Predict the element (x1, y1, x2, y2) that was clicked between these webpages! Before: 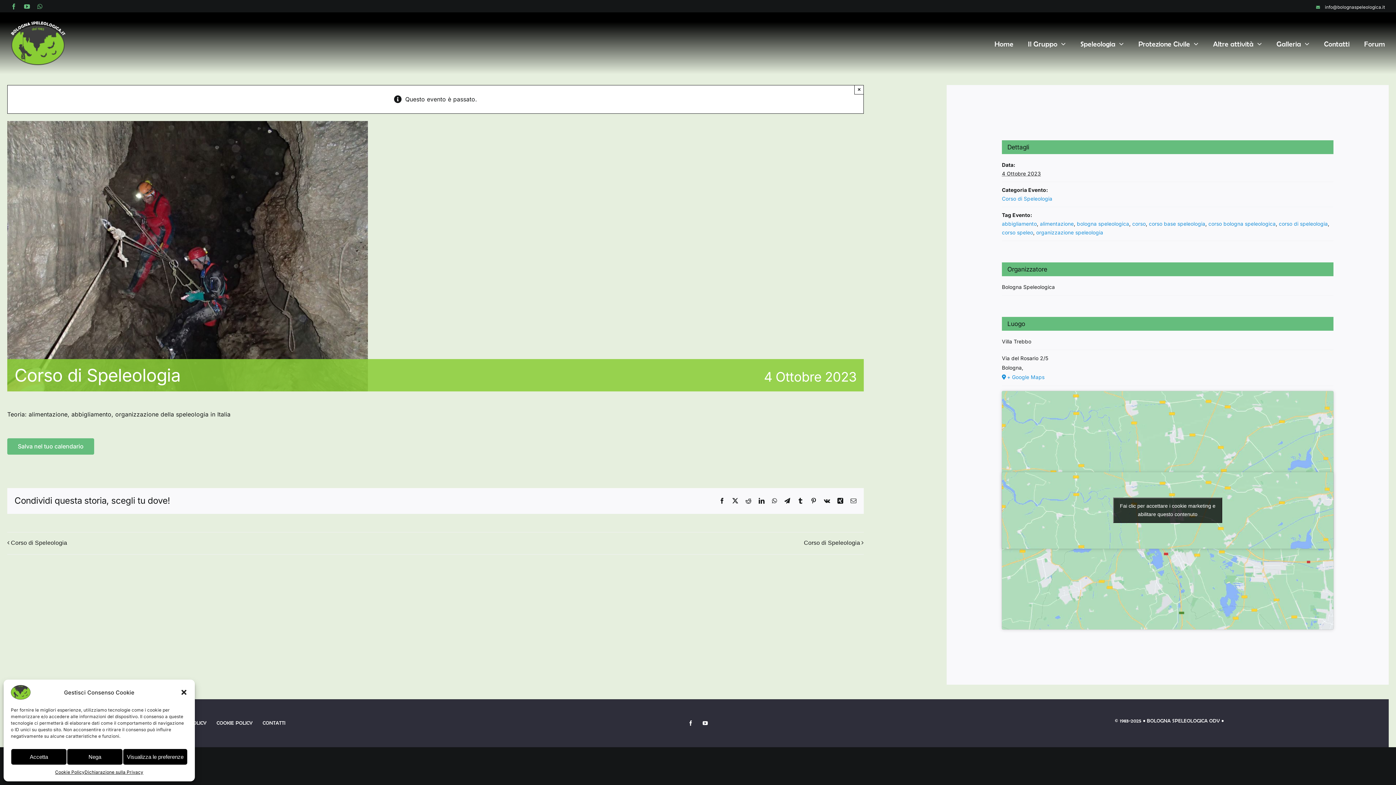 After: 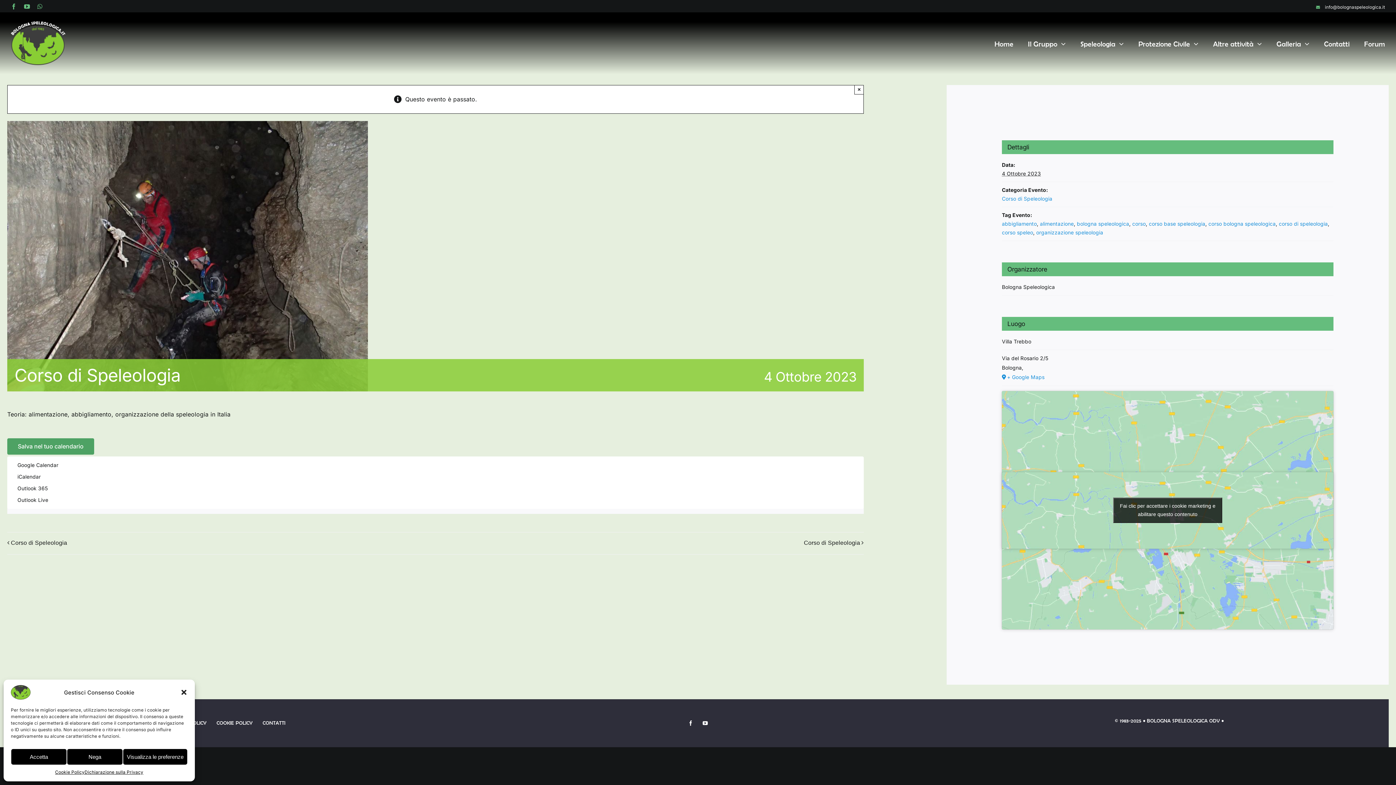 Action: label: View links to add events to your calendar bbox: (17, 443, 83, 450)